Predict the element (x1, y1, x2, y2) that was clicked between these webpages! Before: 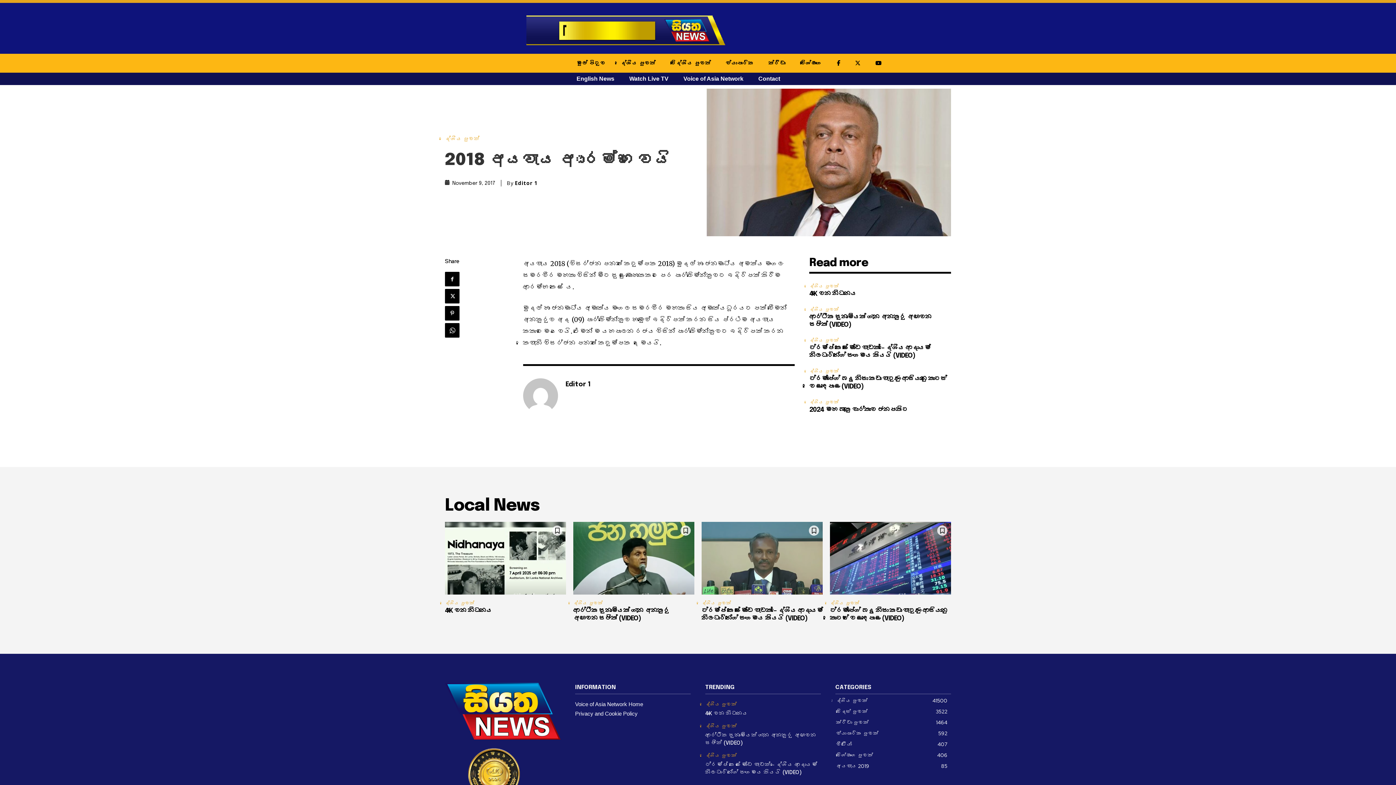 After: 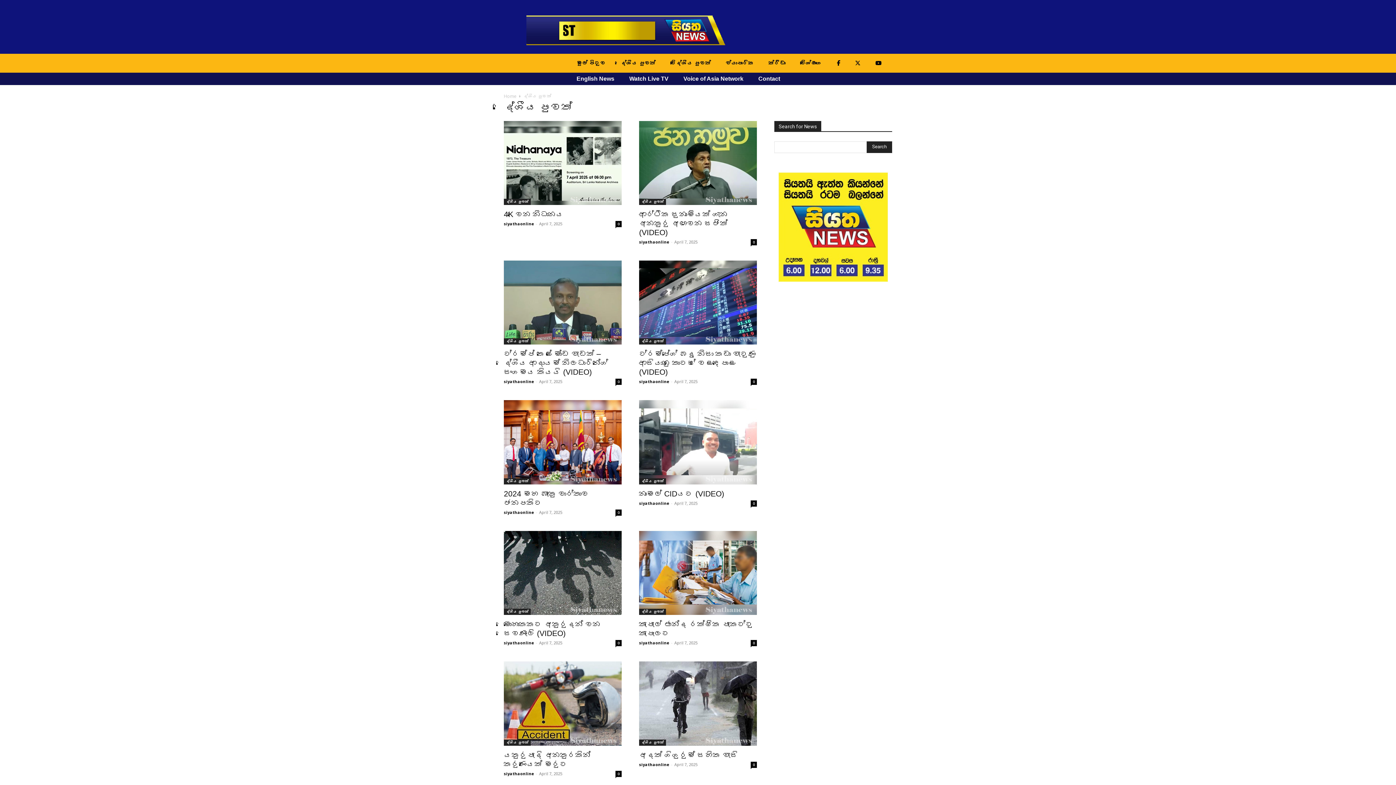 Action: bbox: (809, 367, 841, 375) label: දේශීය පුවත්